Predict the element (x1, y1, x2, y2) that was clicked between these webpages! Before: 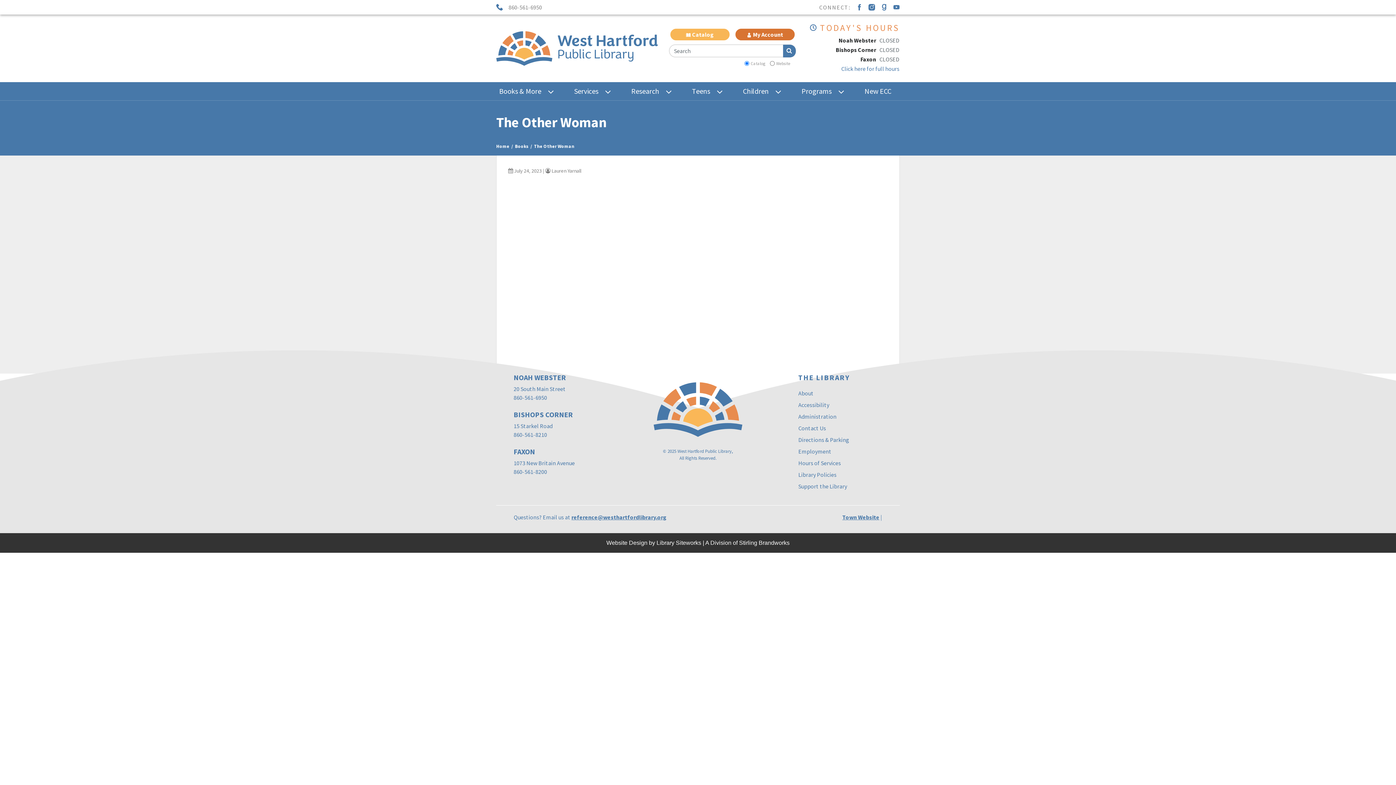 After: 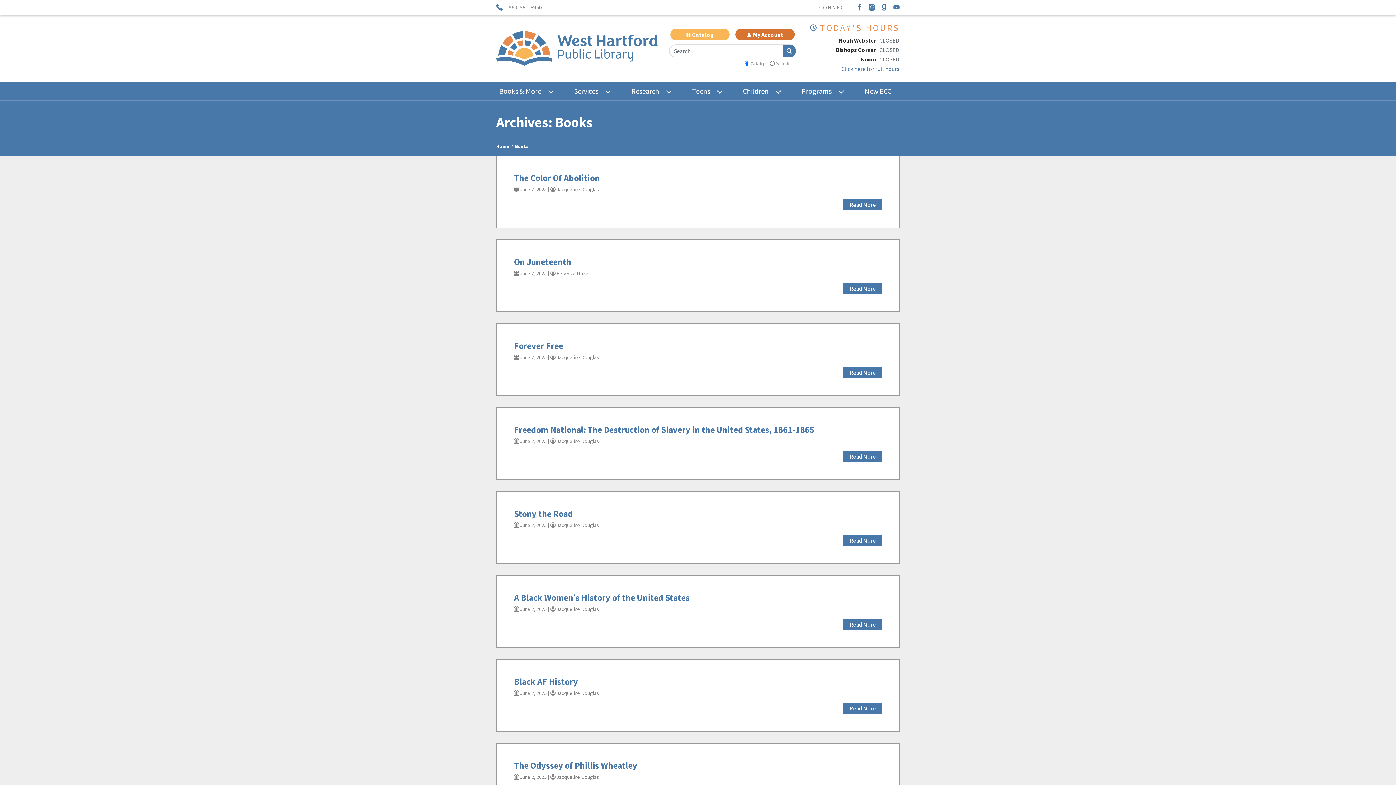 Action: bbox: (515, 143, 528, 149) label: Books